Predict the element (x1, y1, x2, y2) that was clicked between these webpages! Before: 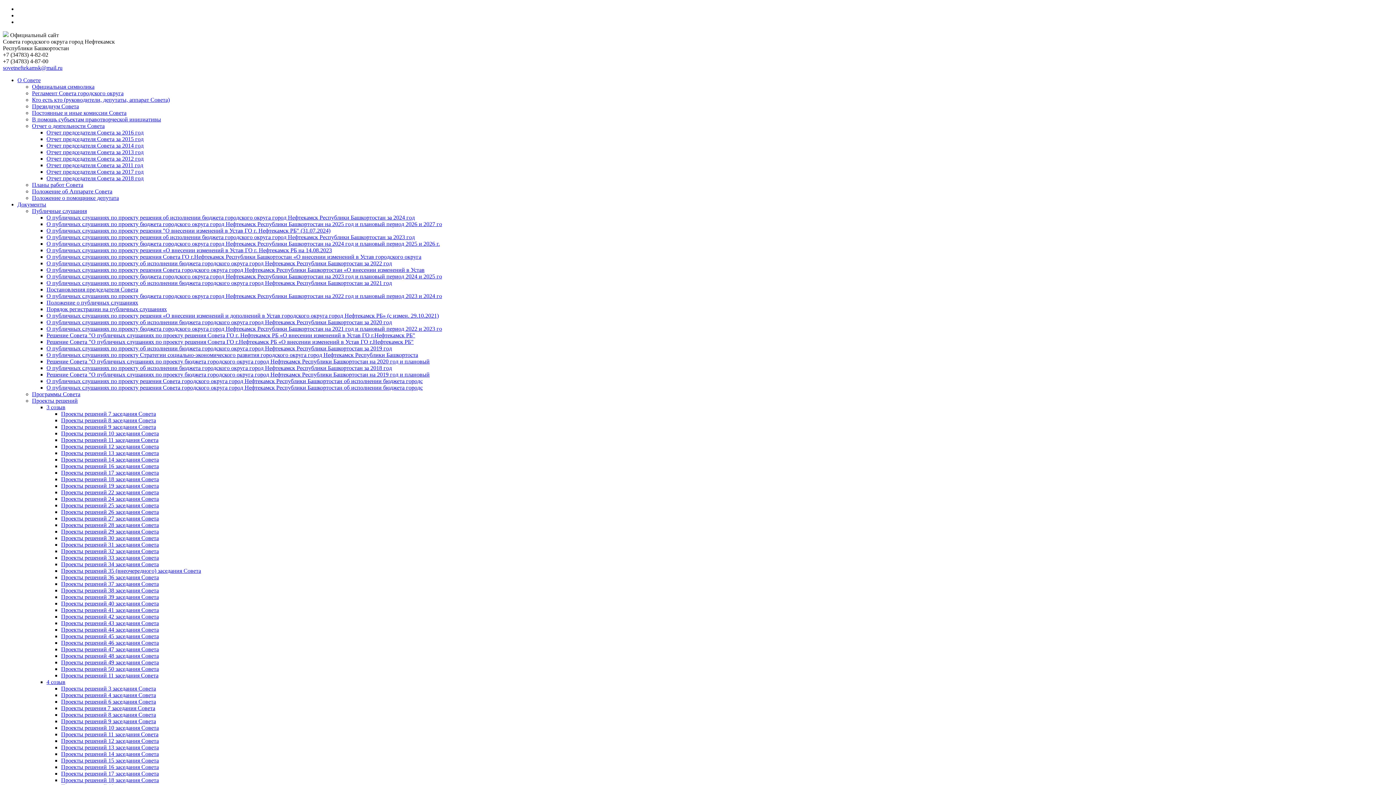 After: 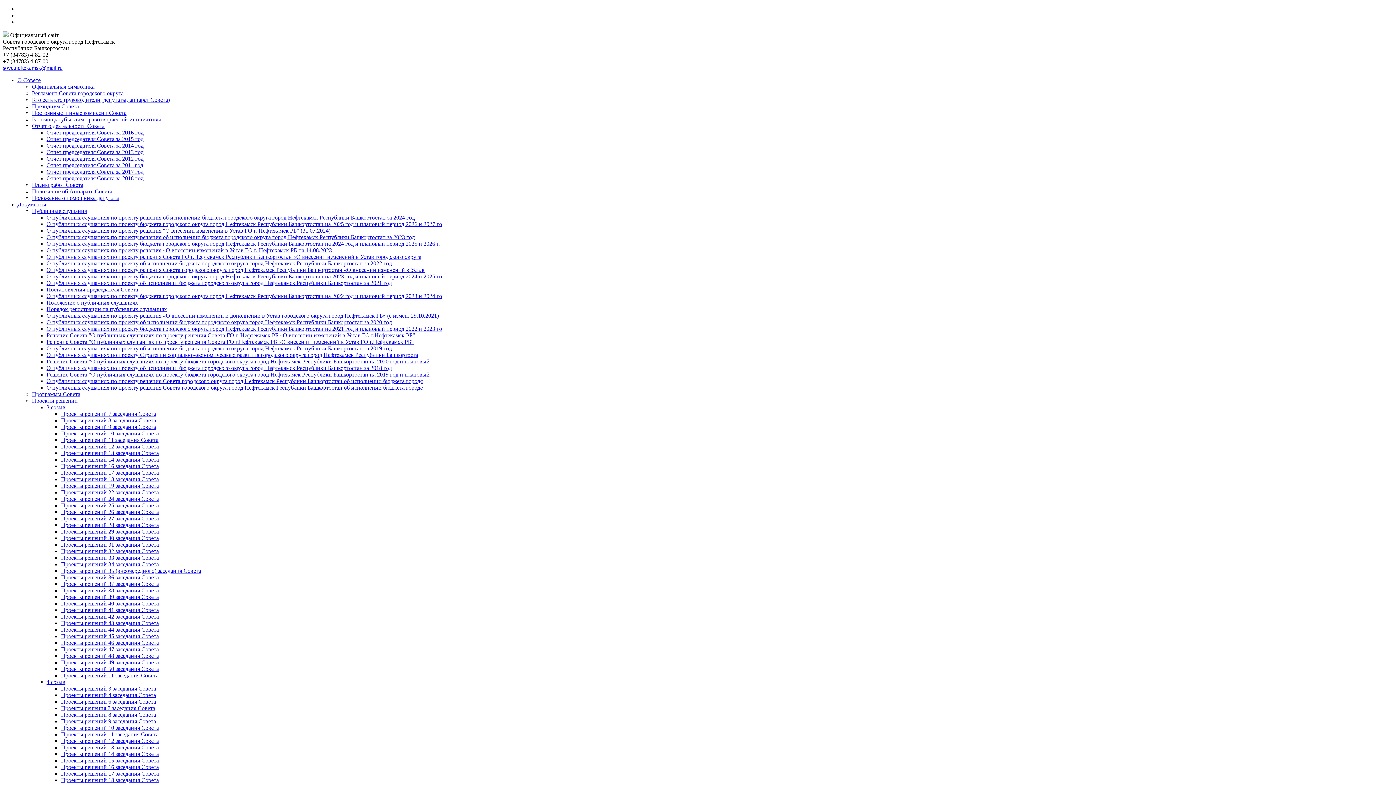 Action: label: Проекты решений 19 заседания Совета bbox: (61, 482, 158, 489)